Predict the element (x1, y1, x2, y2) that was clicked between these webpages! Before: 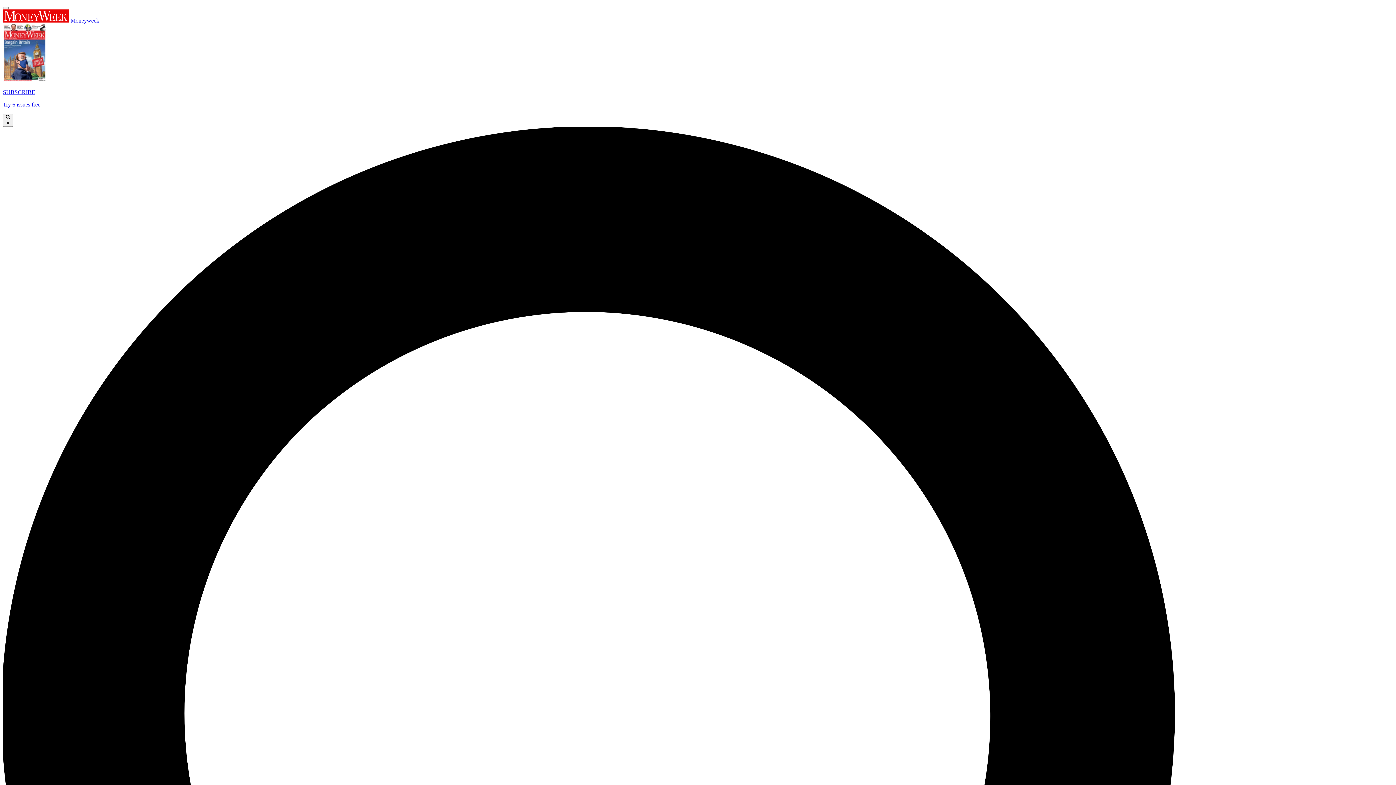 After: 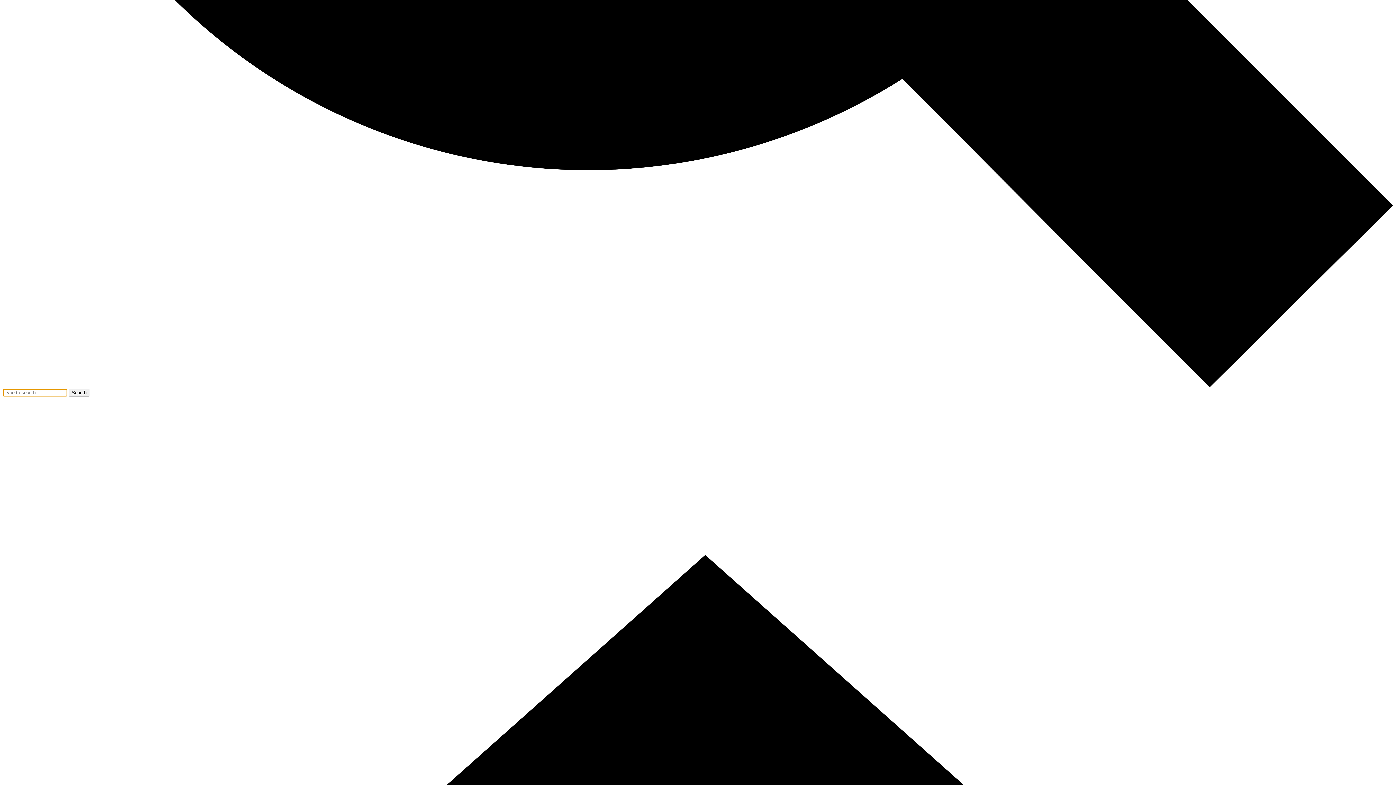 Action: bbox: (2, 113, 13, 126) label:  ×